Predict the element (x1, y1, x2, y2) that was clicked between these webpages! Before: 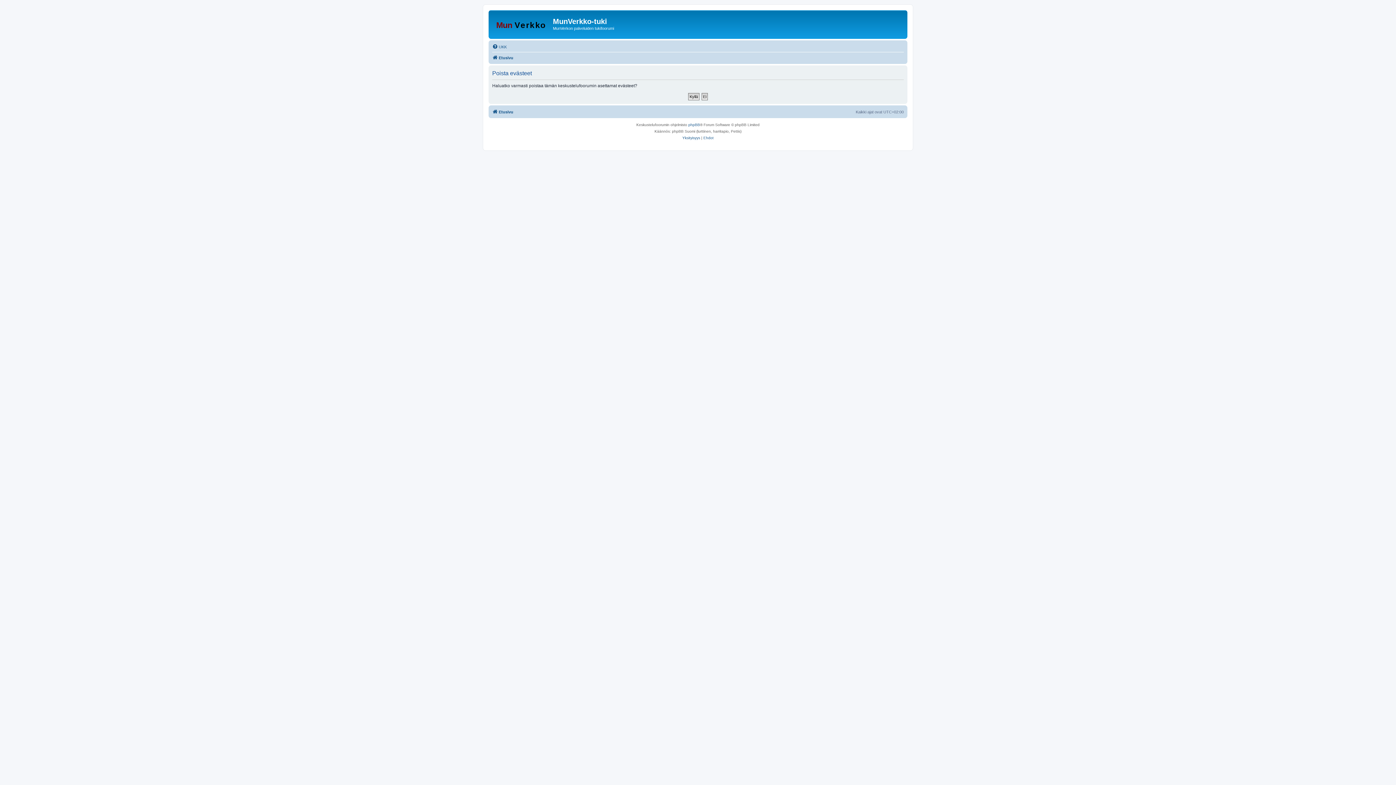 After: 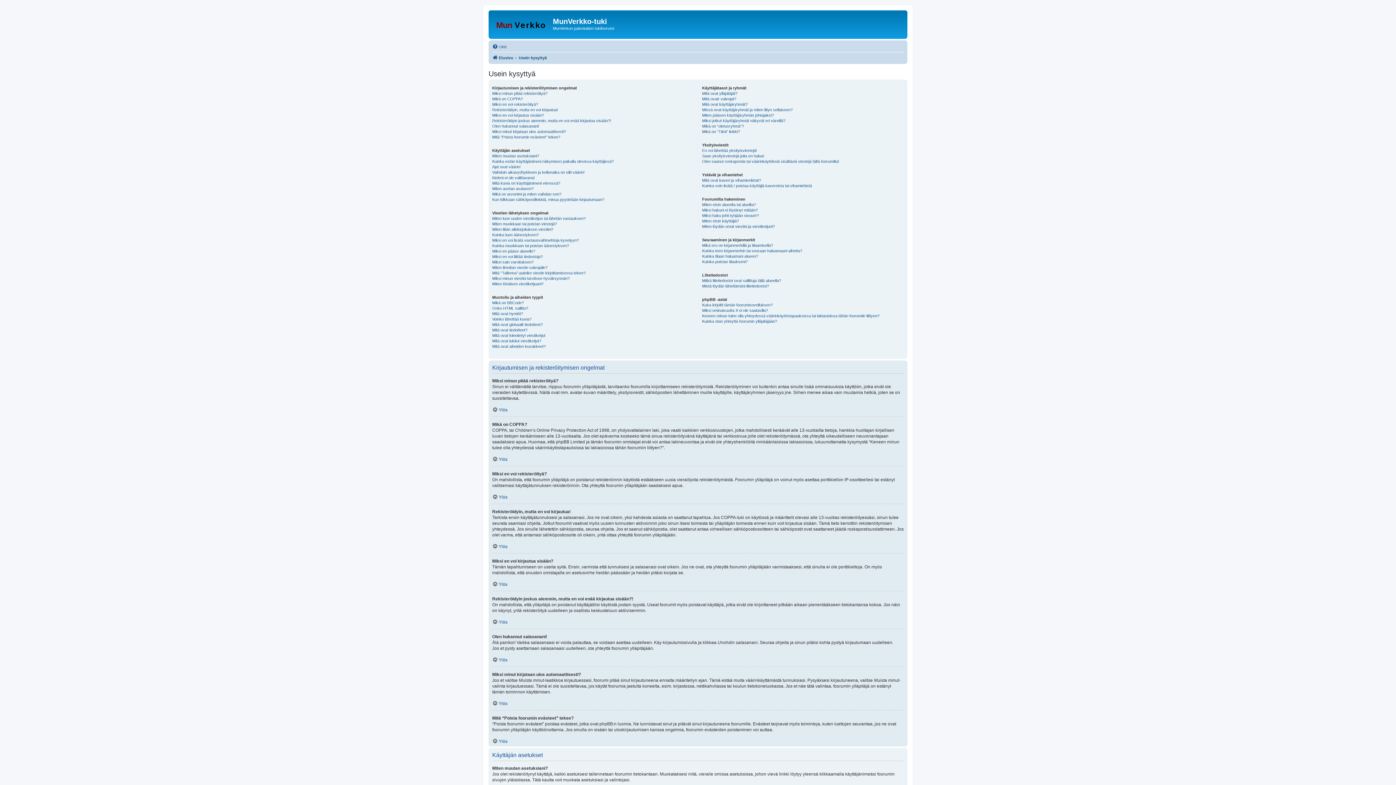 Action: label: UKK bbox: (492, 42, 506, 51)